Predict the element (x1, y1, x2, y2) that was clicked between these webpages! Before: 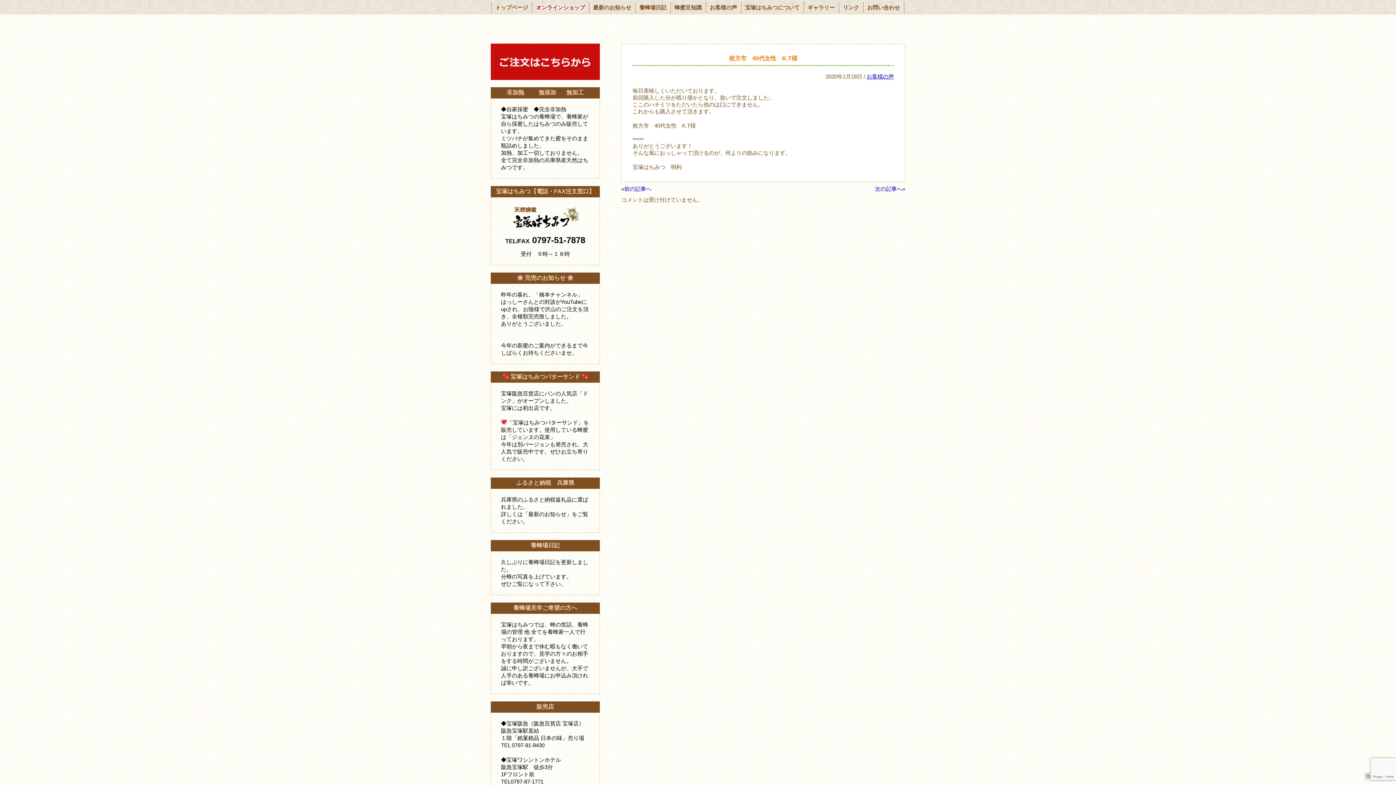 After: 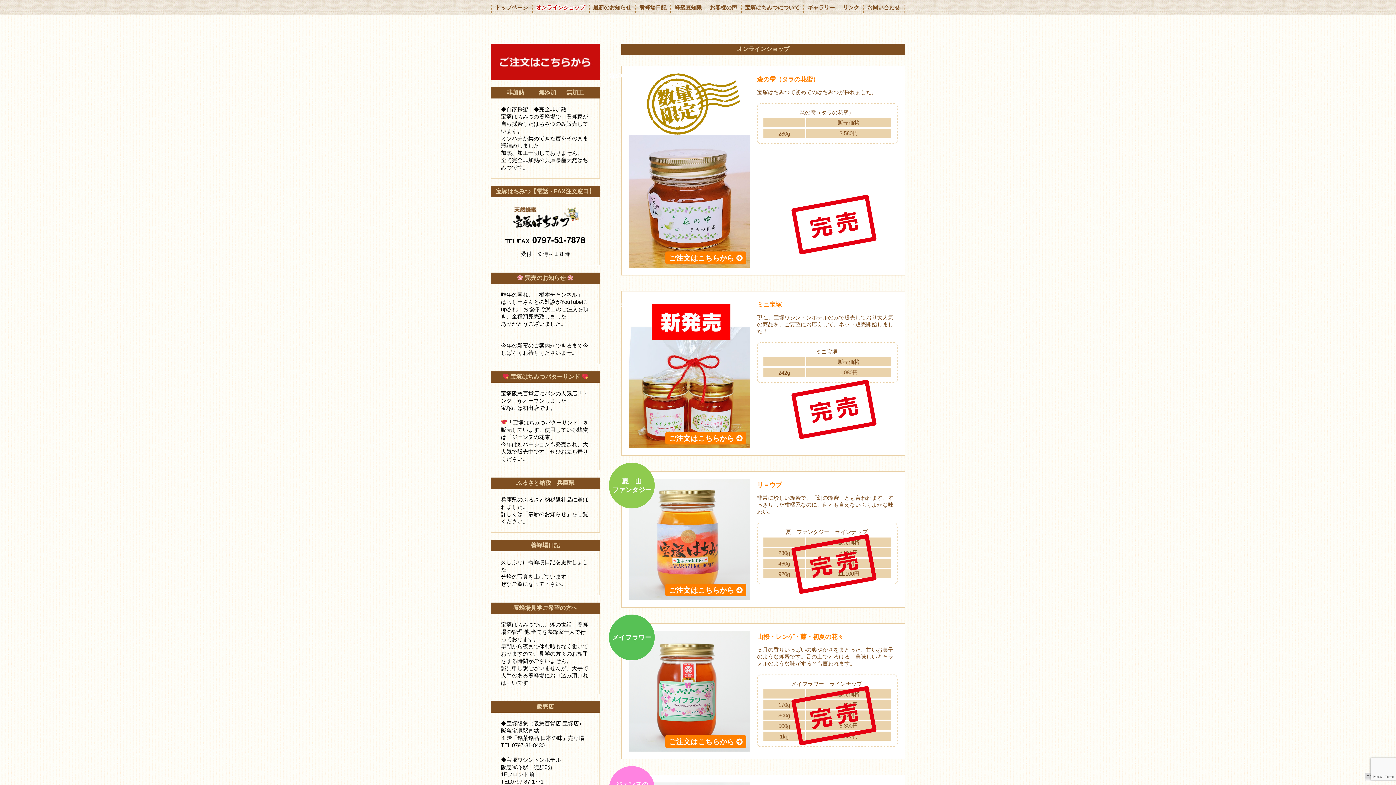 Action: bbox: (490, 73, 599, 79)